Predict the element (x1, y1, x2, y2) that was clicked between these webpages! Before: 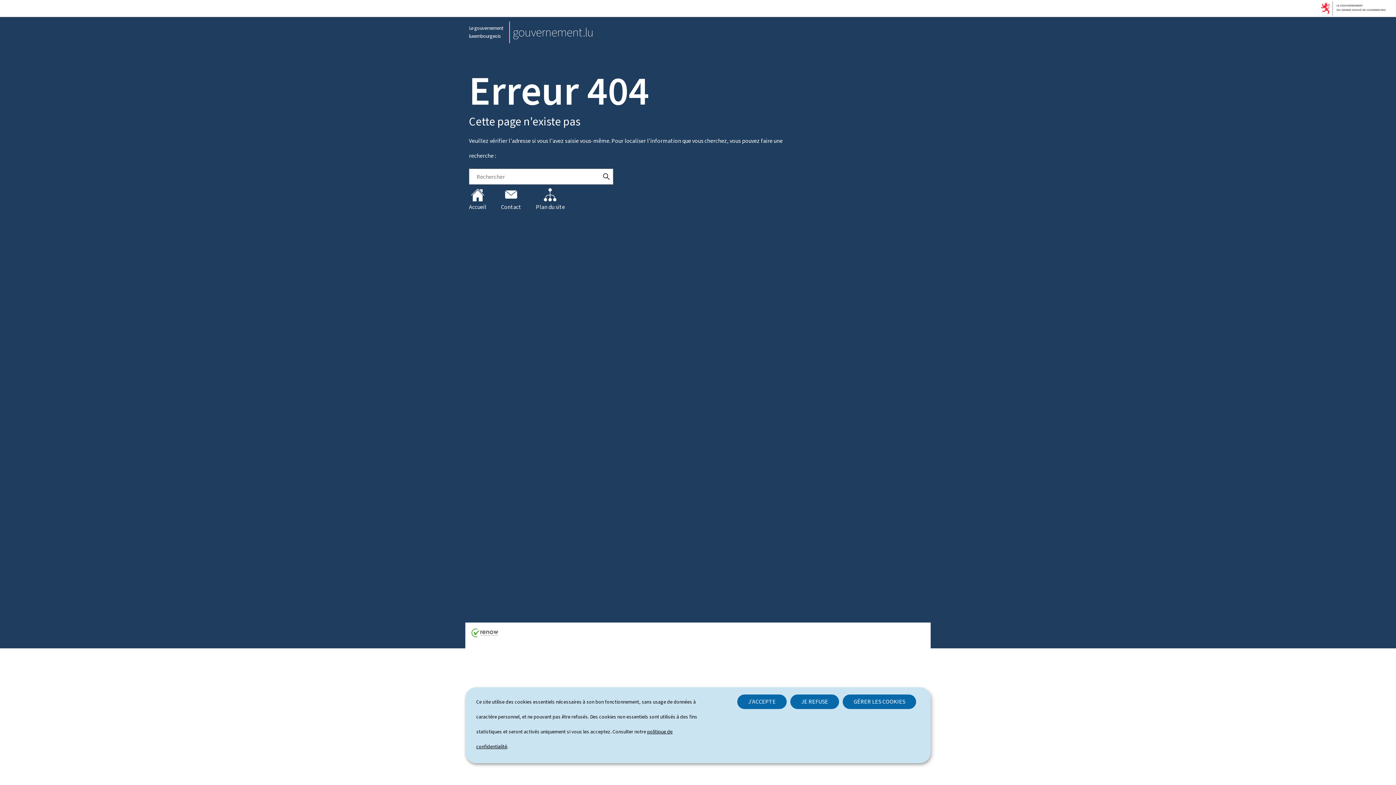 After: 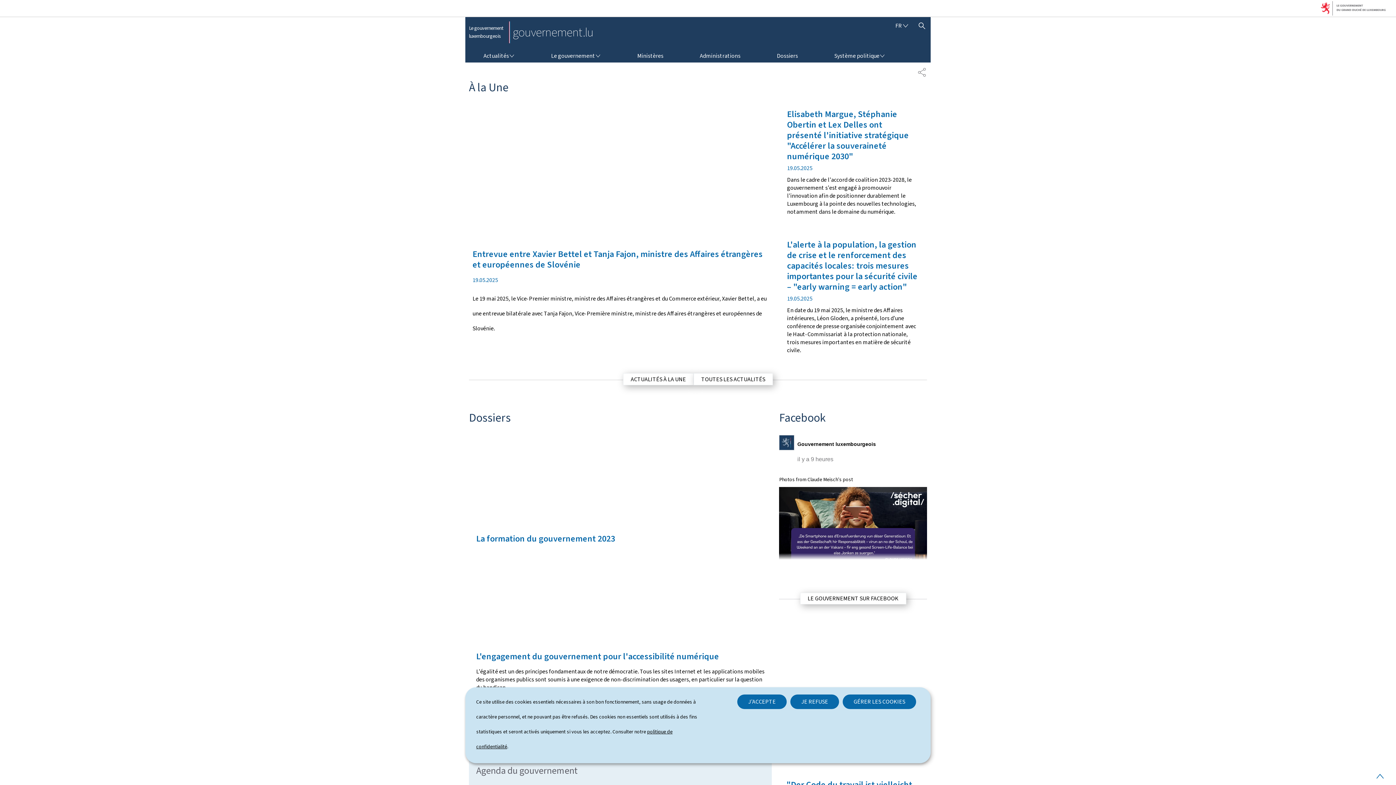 Action: label: Le gouvernement luxembourgeois
gouvernement.lu bbox: (465, 20, 597, 44)